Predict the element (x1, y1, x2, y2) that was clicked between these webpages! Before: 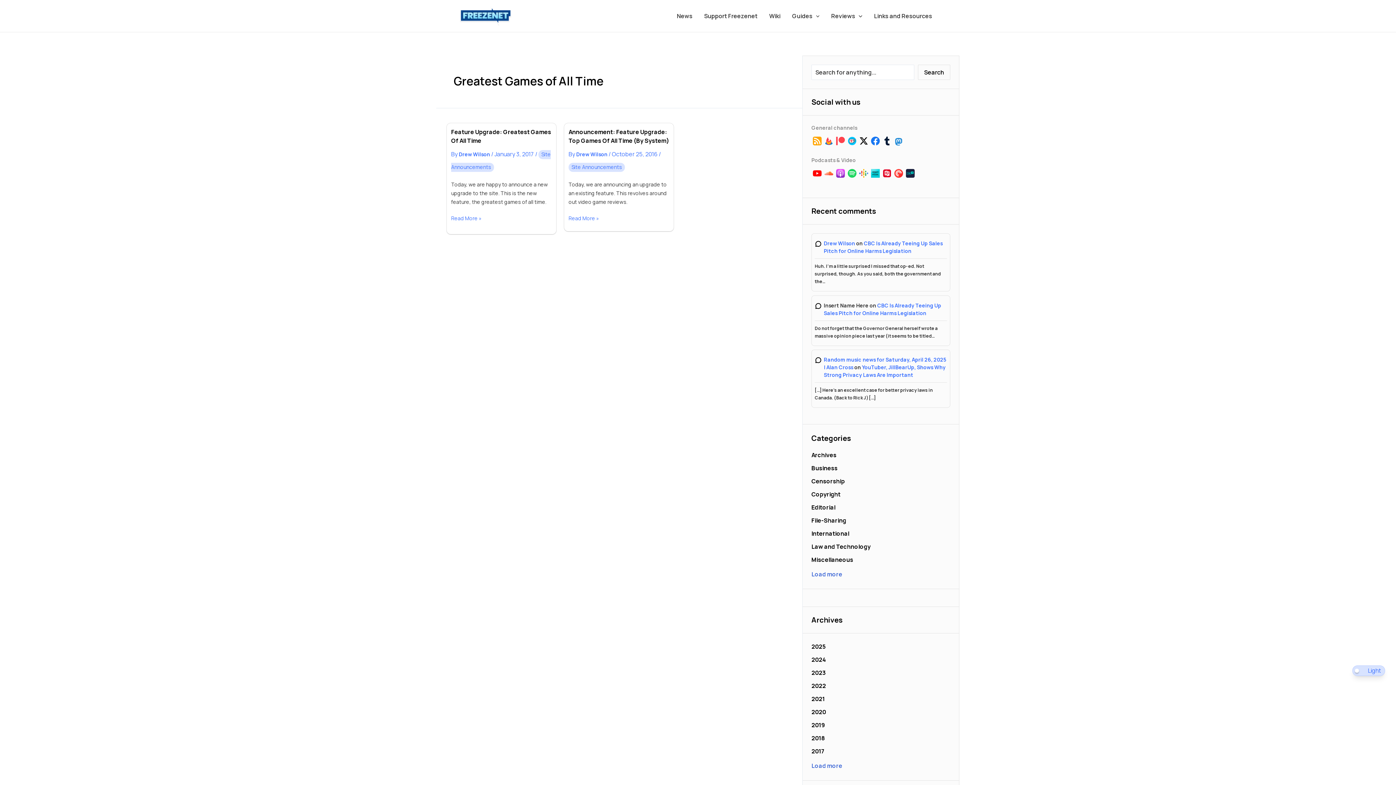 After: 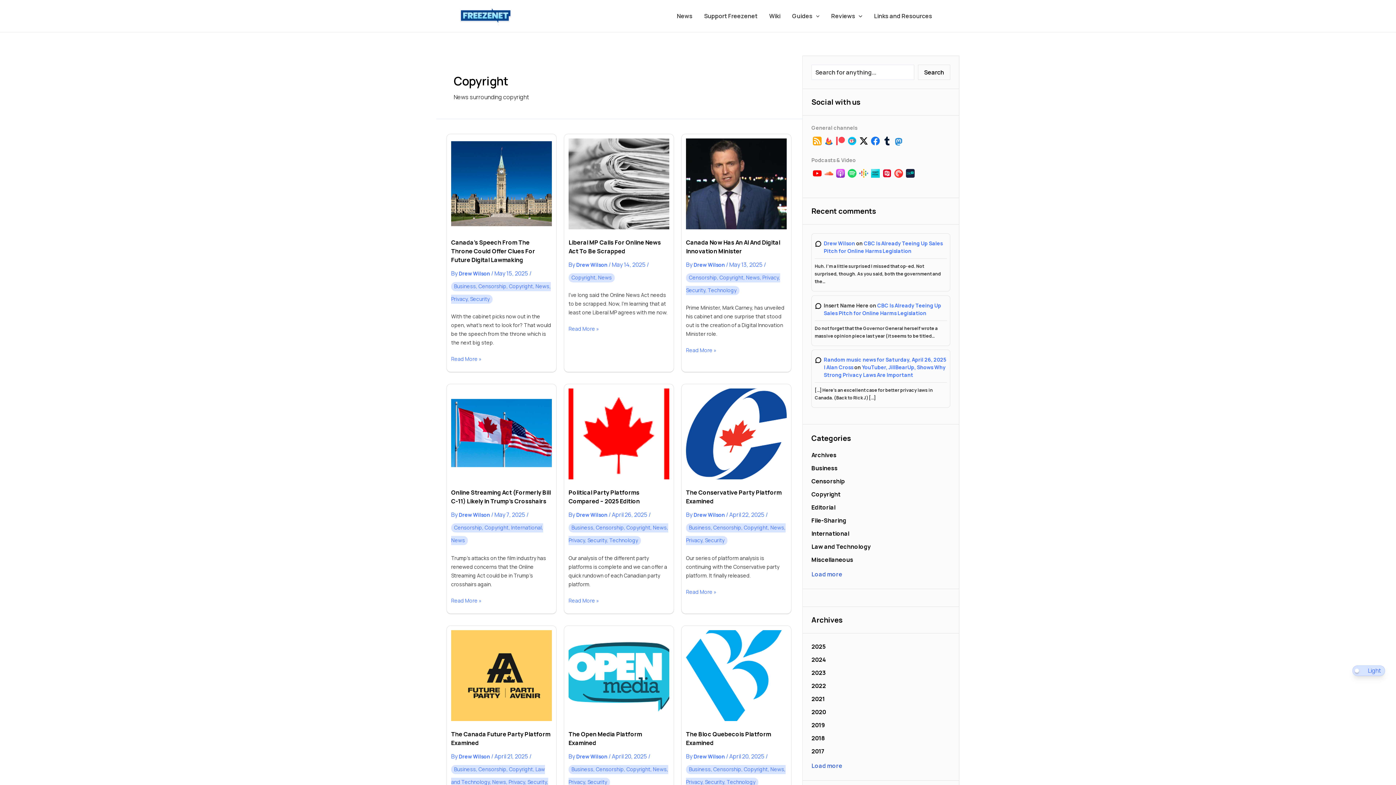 Action: label: Copyright bbox: (811, 490, 840, 498)